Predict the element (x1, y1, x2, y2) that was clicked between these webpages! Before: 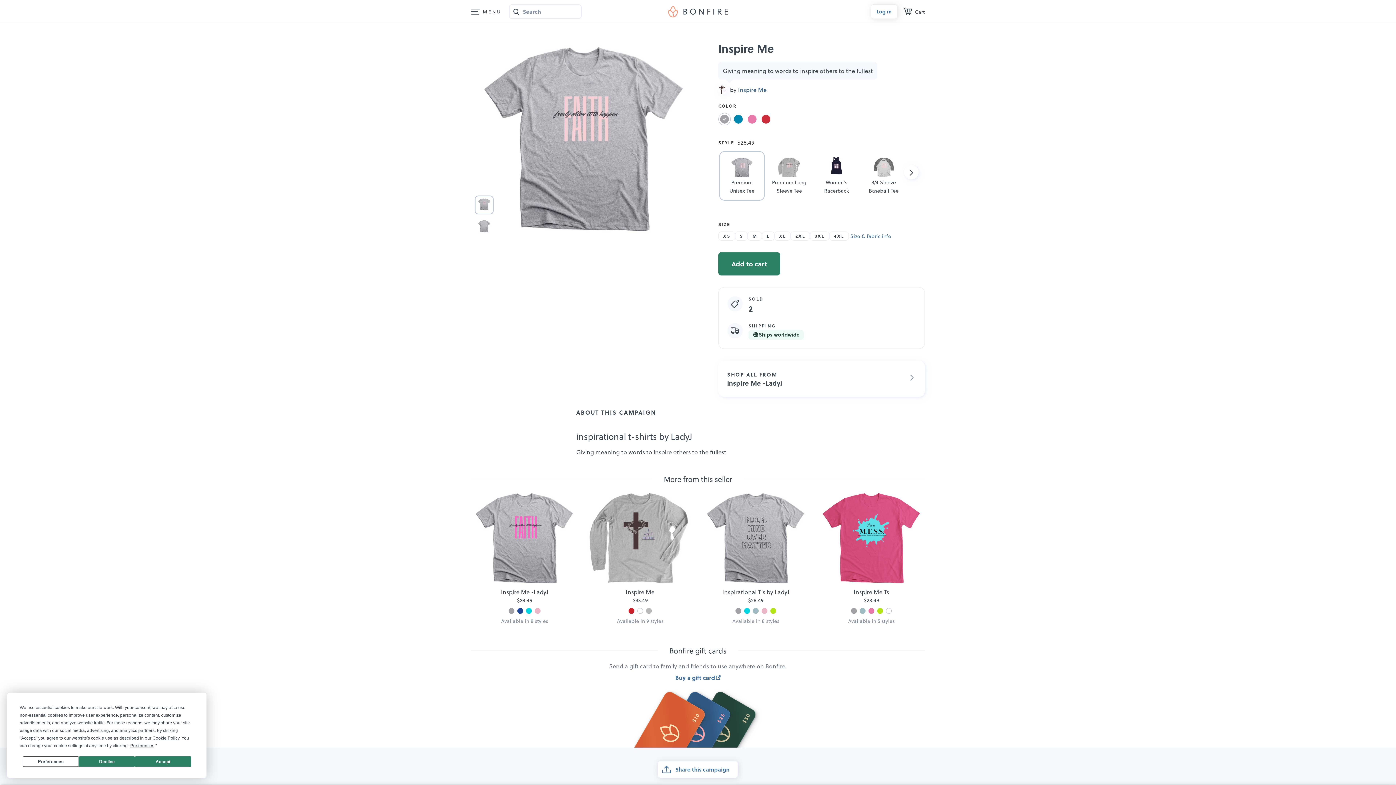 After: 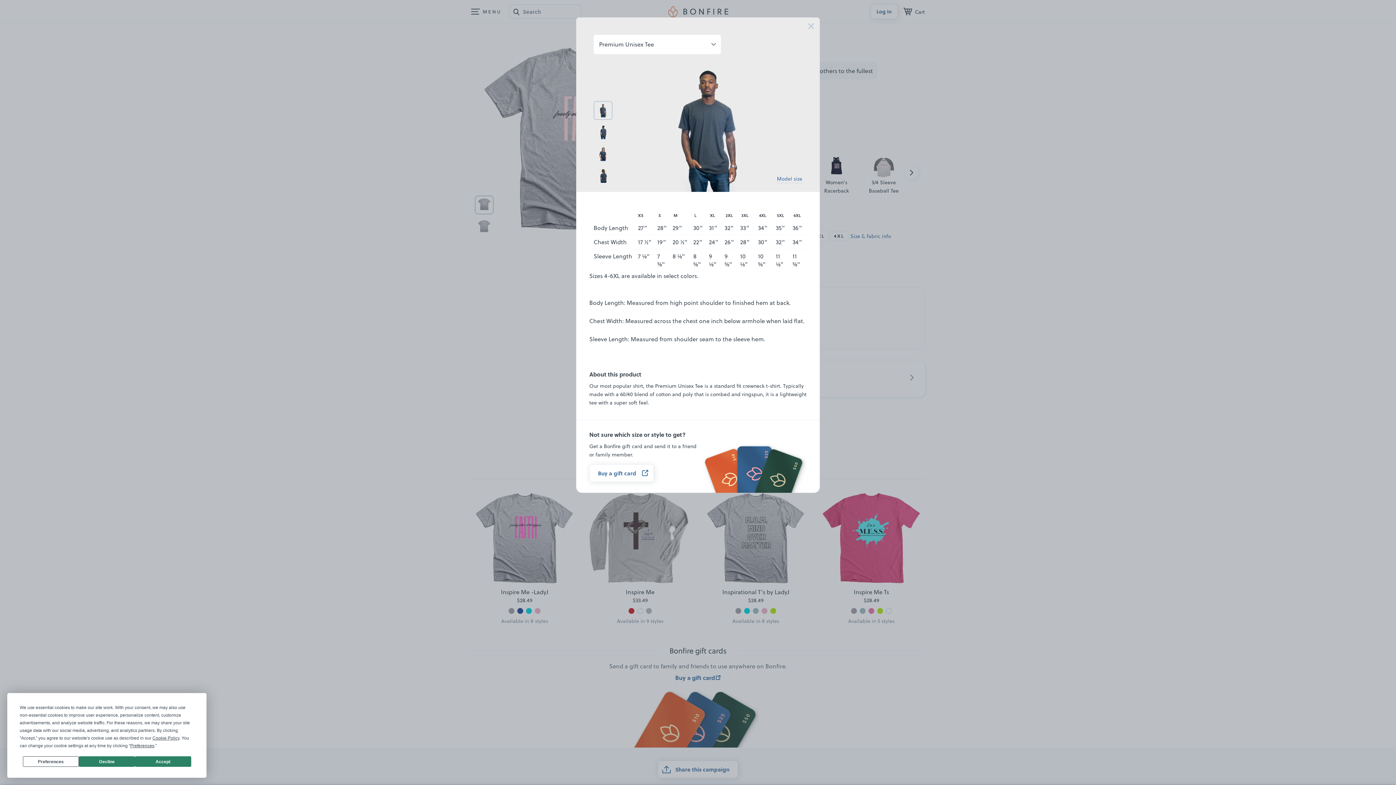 Action: label: Size & fabric info bbox: (850, 232, 891, 240)